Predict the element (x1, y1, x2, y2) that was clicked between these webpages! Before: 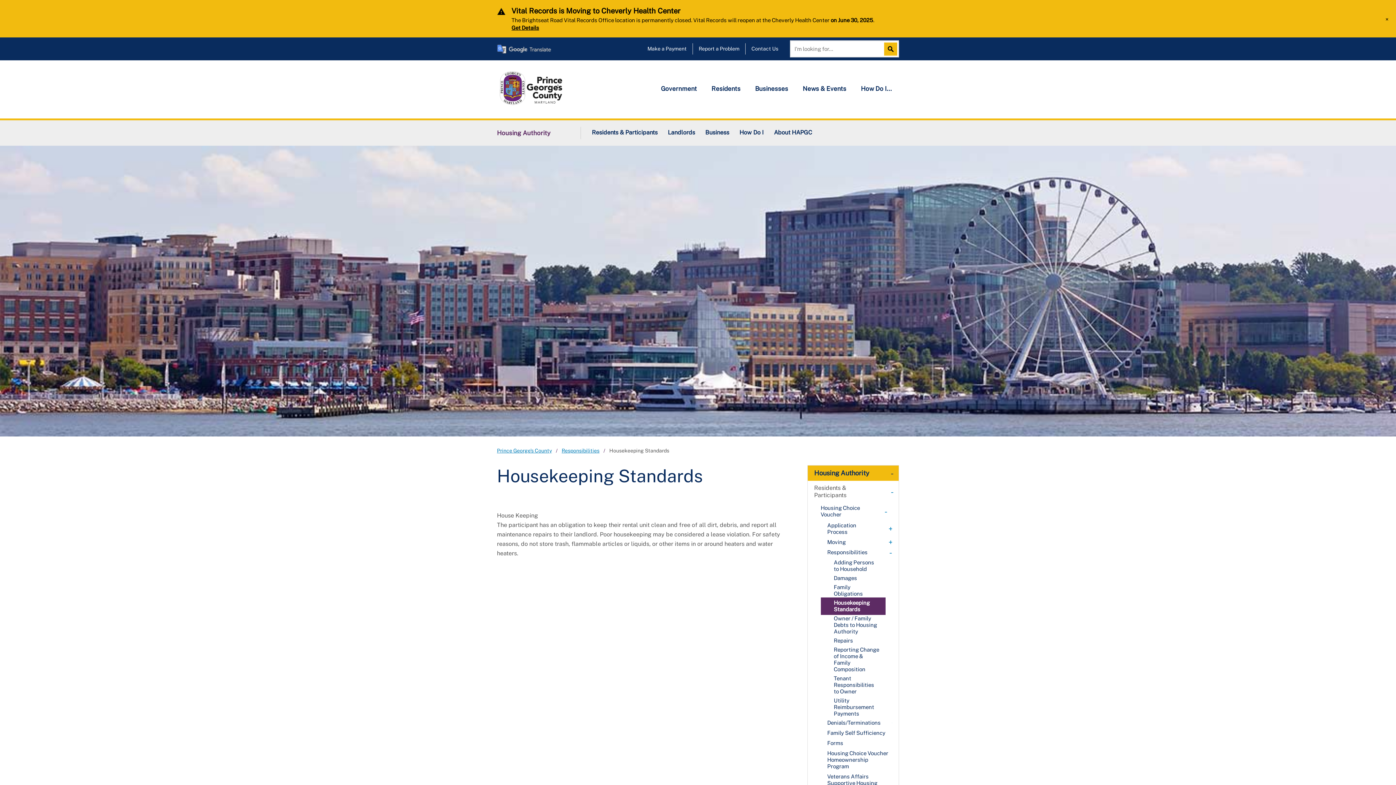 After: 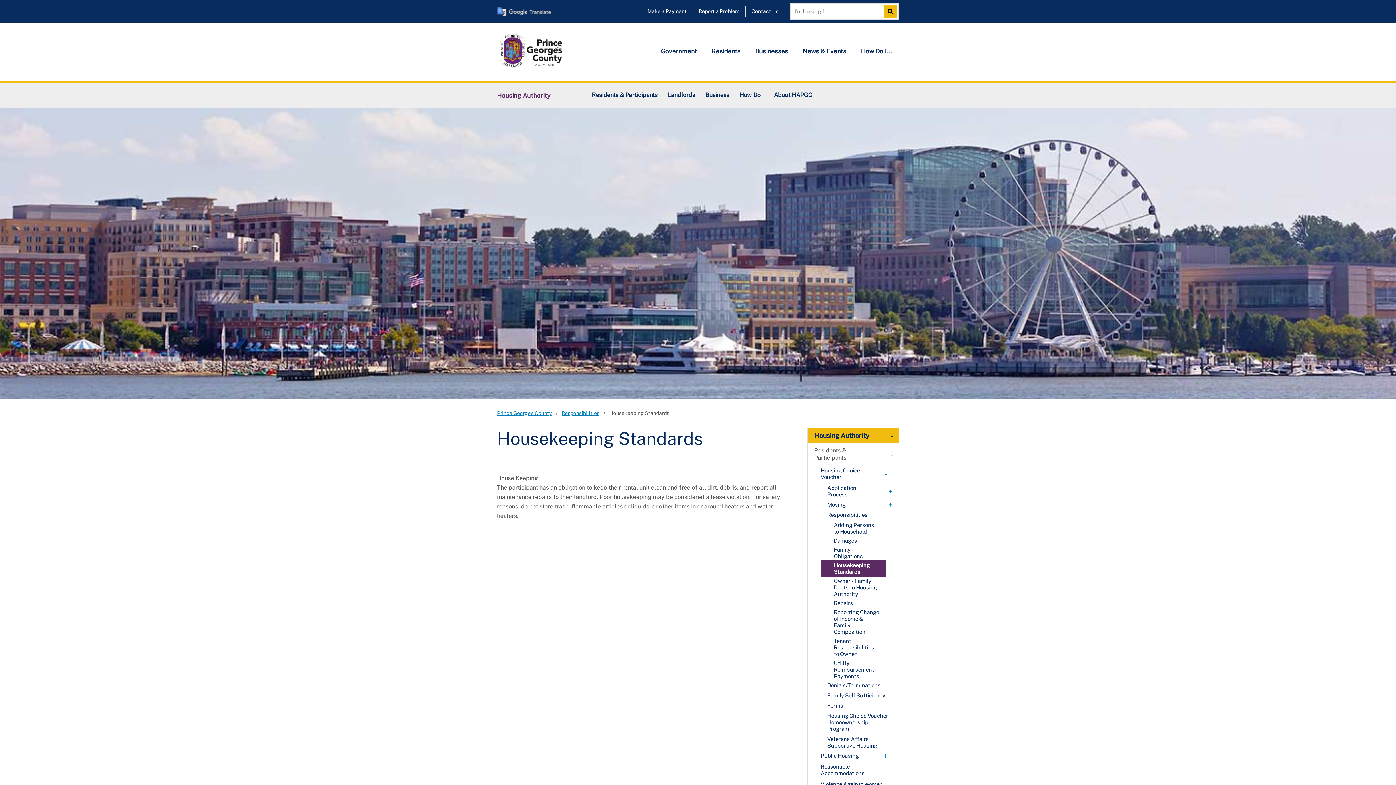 Action: label: Close bbox: (1382, 12, 1392, 26)